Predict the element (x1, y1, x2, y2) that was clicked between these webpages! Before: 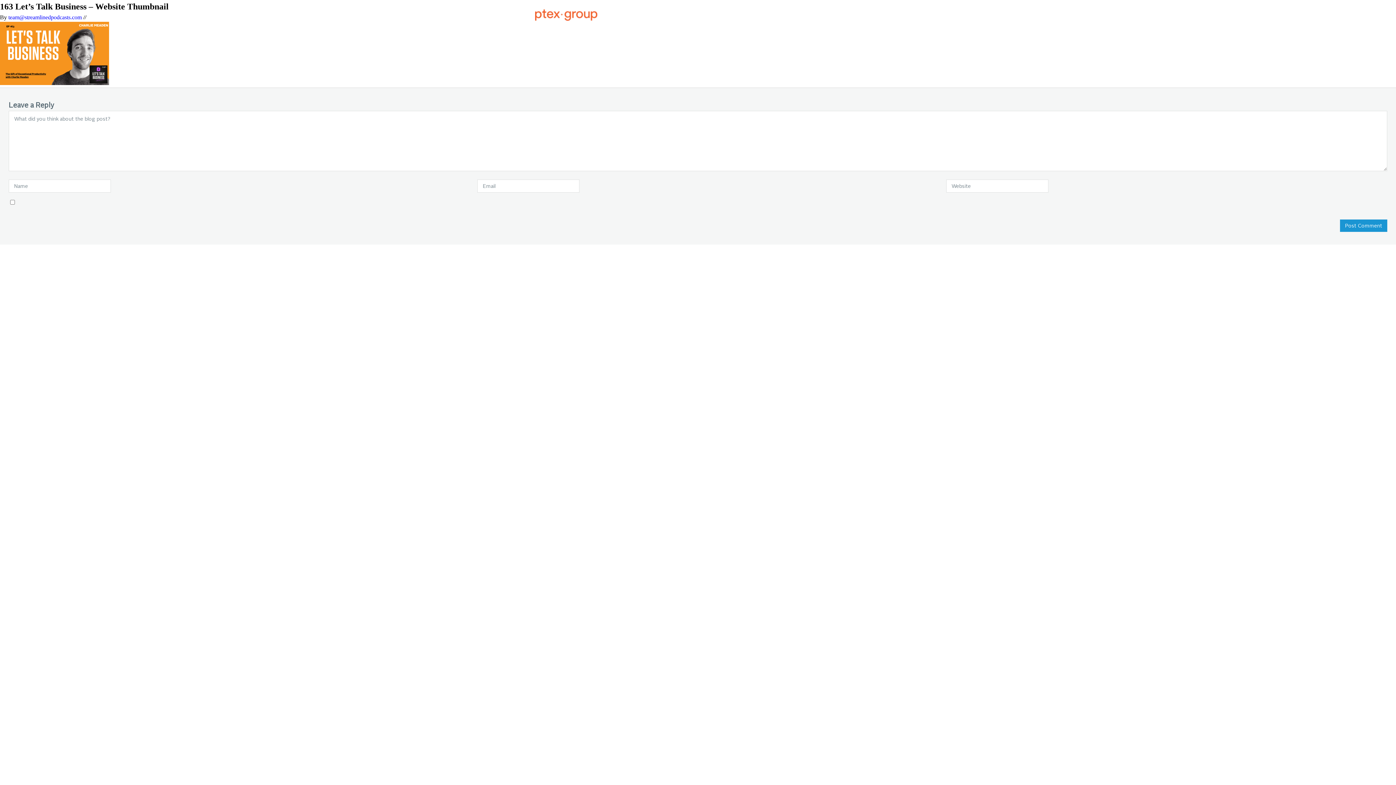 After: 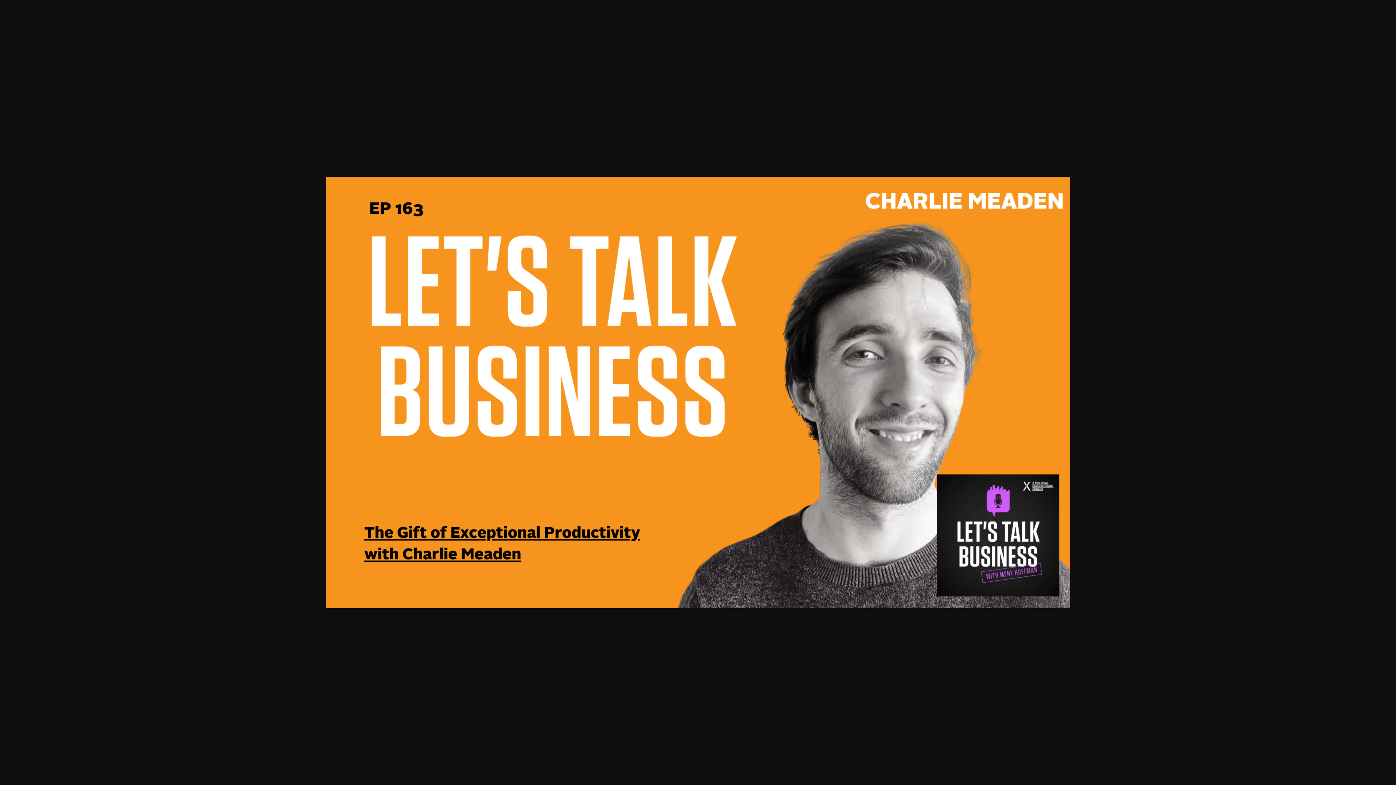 Action: bbox: (0, 80, 109, 86)